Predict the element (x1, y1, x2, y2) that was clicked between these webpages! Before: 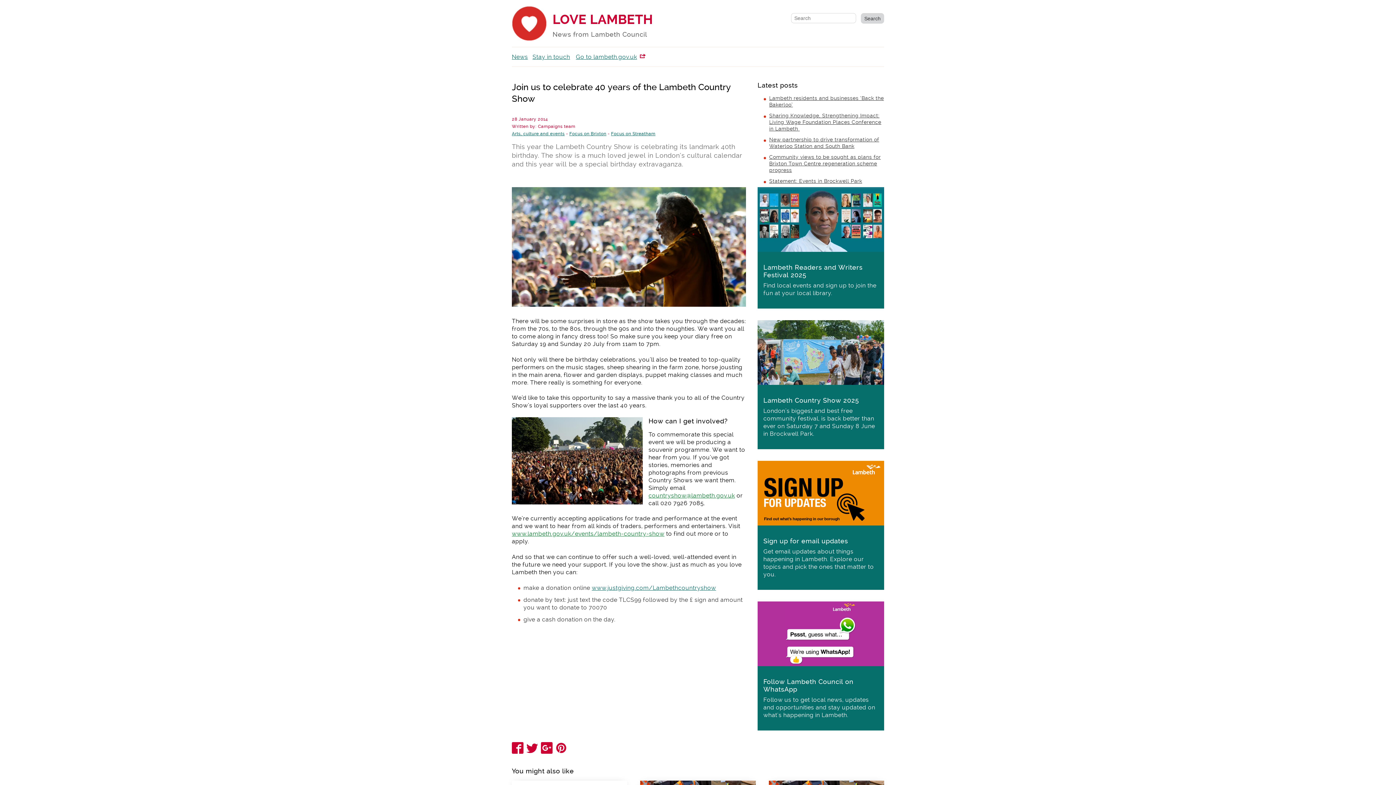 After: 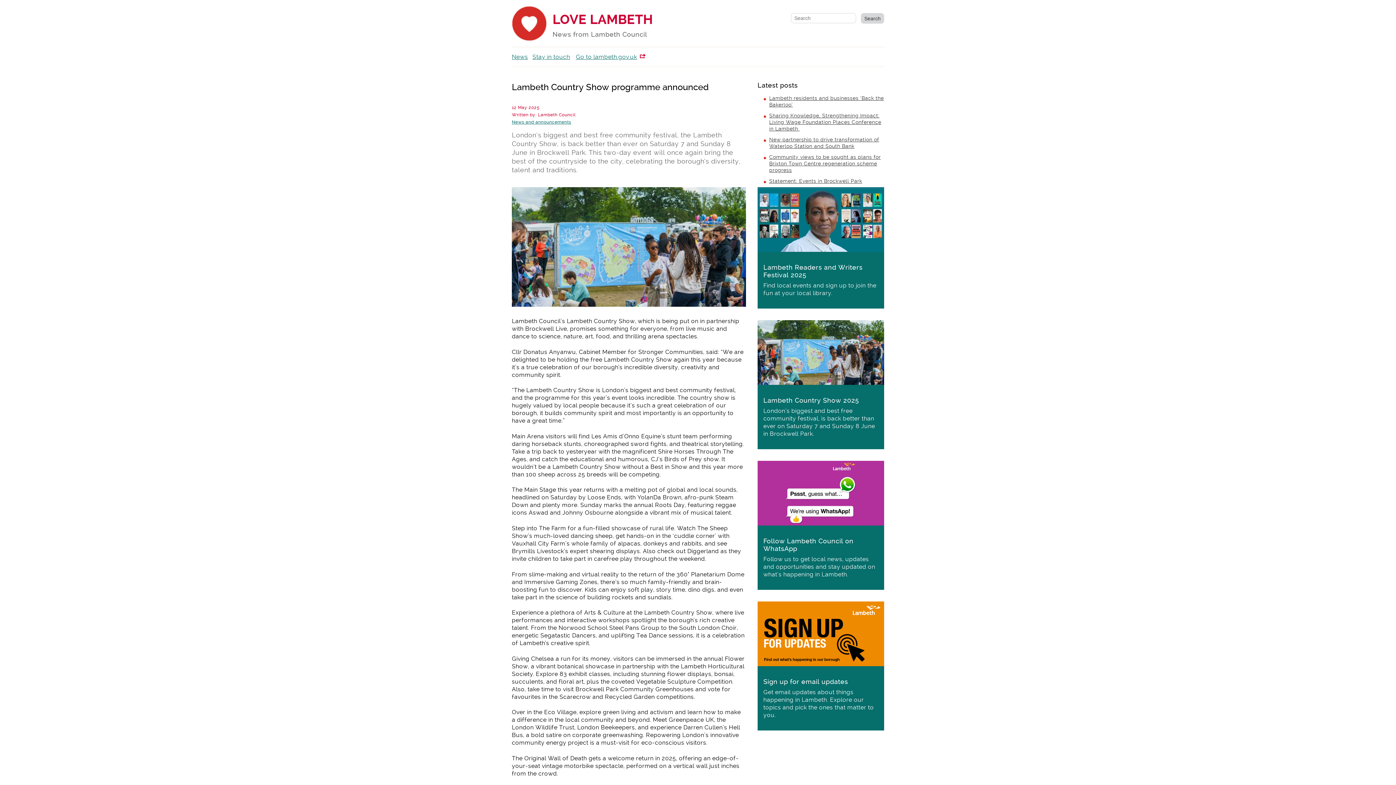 Action: bbox: (757, 320, 884, 449) label: Lambeth Country Show 2025

London’s biggest and best free community festival, is back better than ever on Saturday 7 and Sunday 8 June in Brockwell Park.